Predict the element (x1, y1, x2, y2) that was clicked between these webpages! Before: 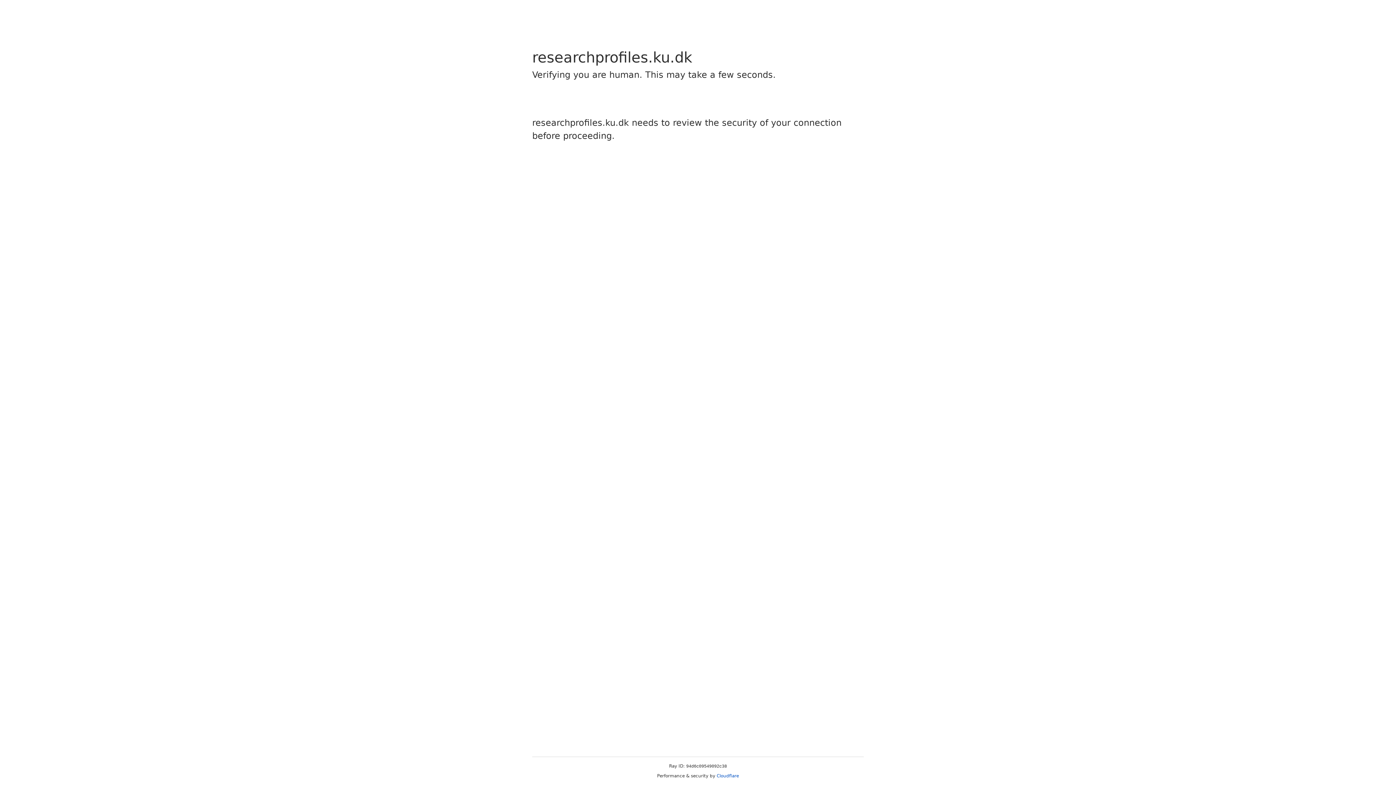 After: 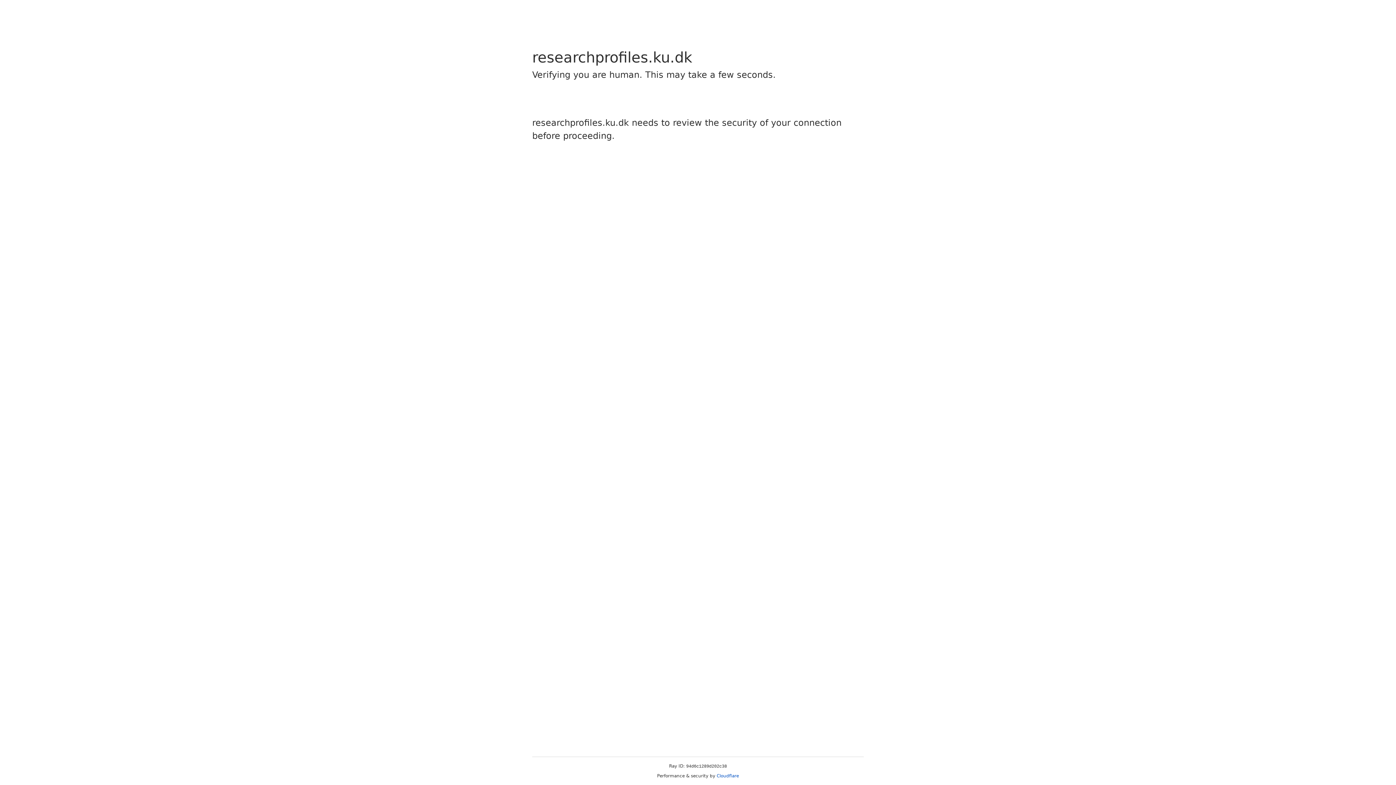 Action: bbox: (716, 773, 739, 778) label: Cloudflare